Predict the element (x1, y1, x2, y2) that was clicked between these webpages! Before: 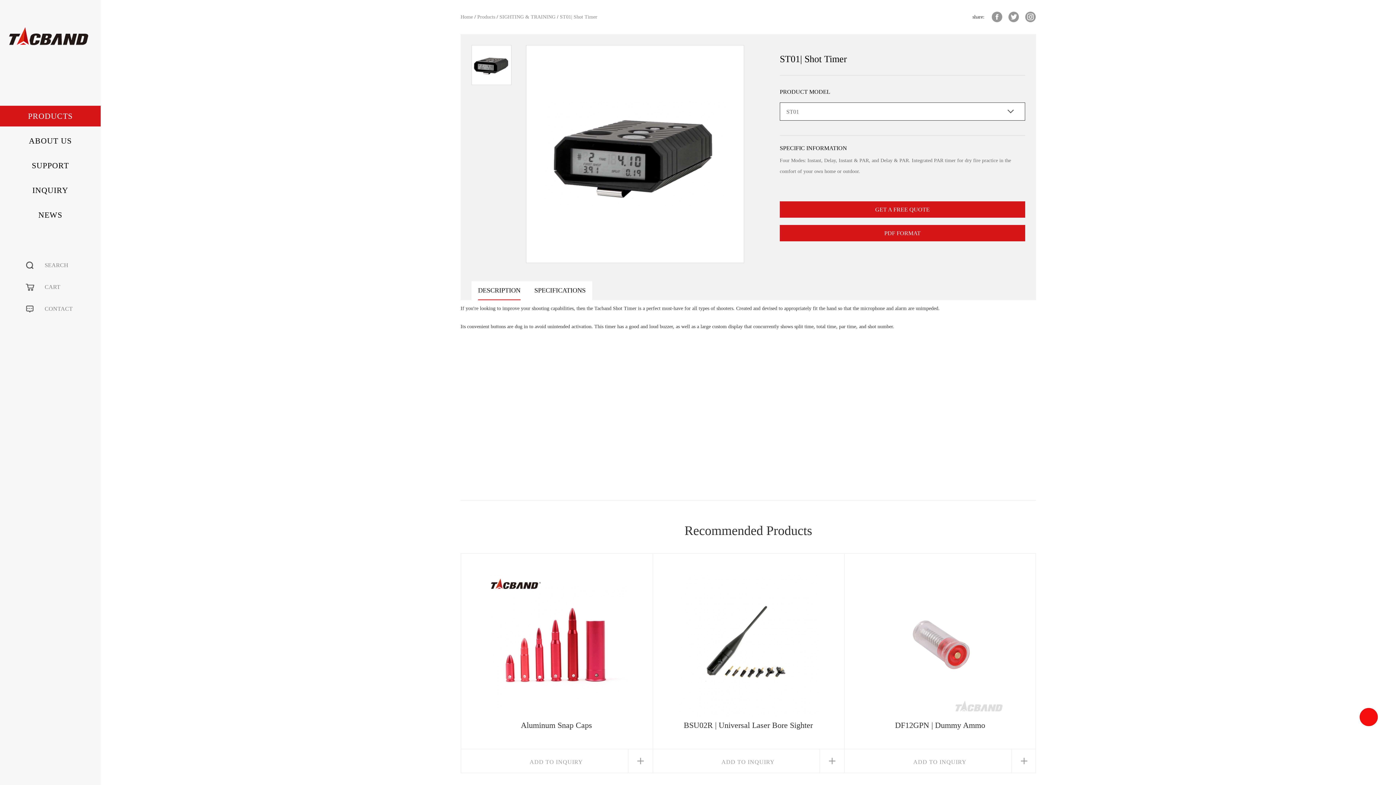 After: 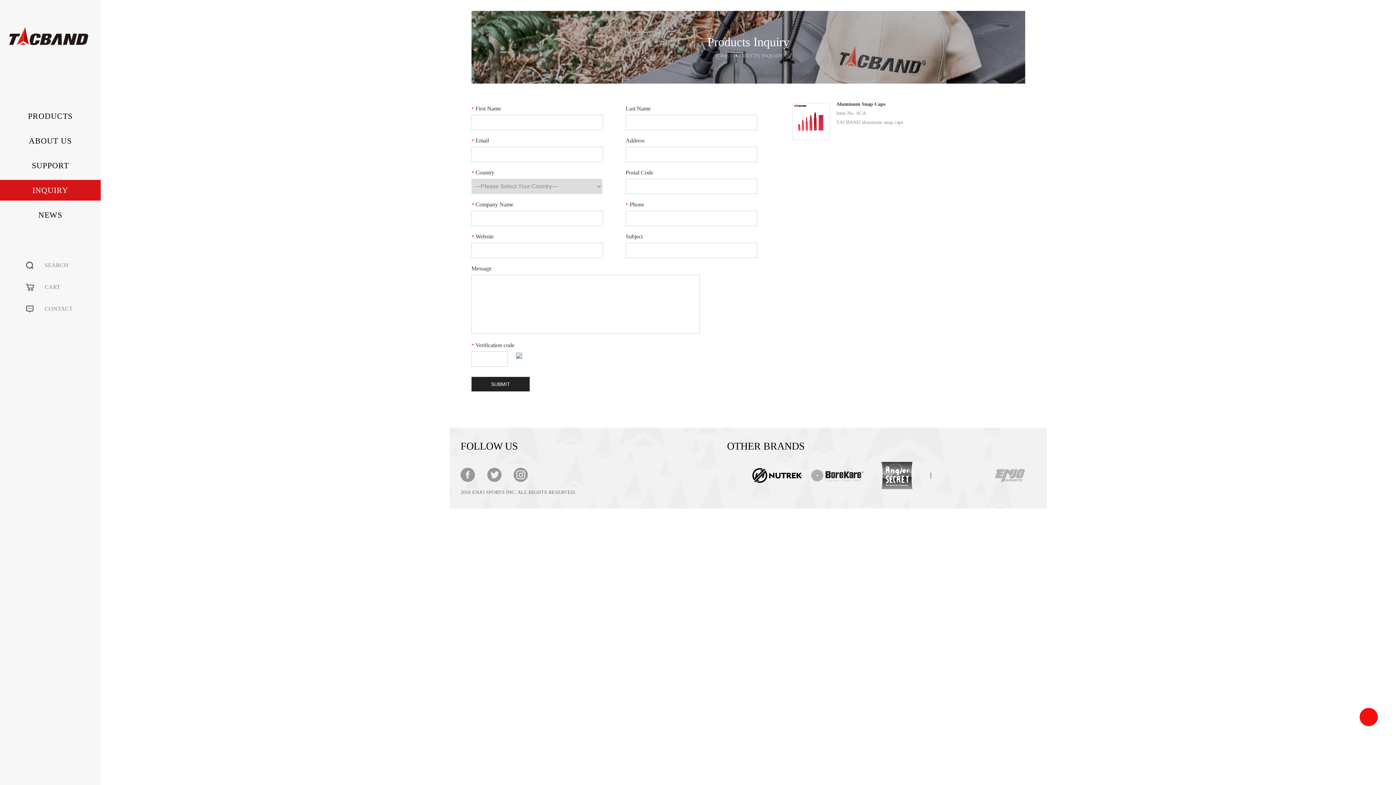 Action: label: ADD TO INQUIRY bbox: (460, 749, 652, 773)